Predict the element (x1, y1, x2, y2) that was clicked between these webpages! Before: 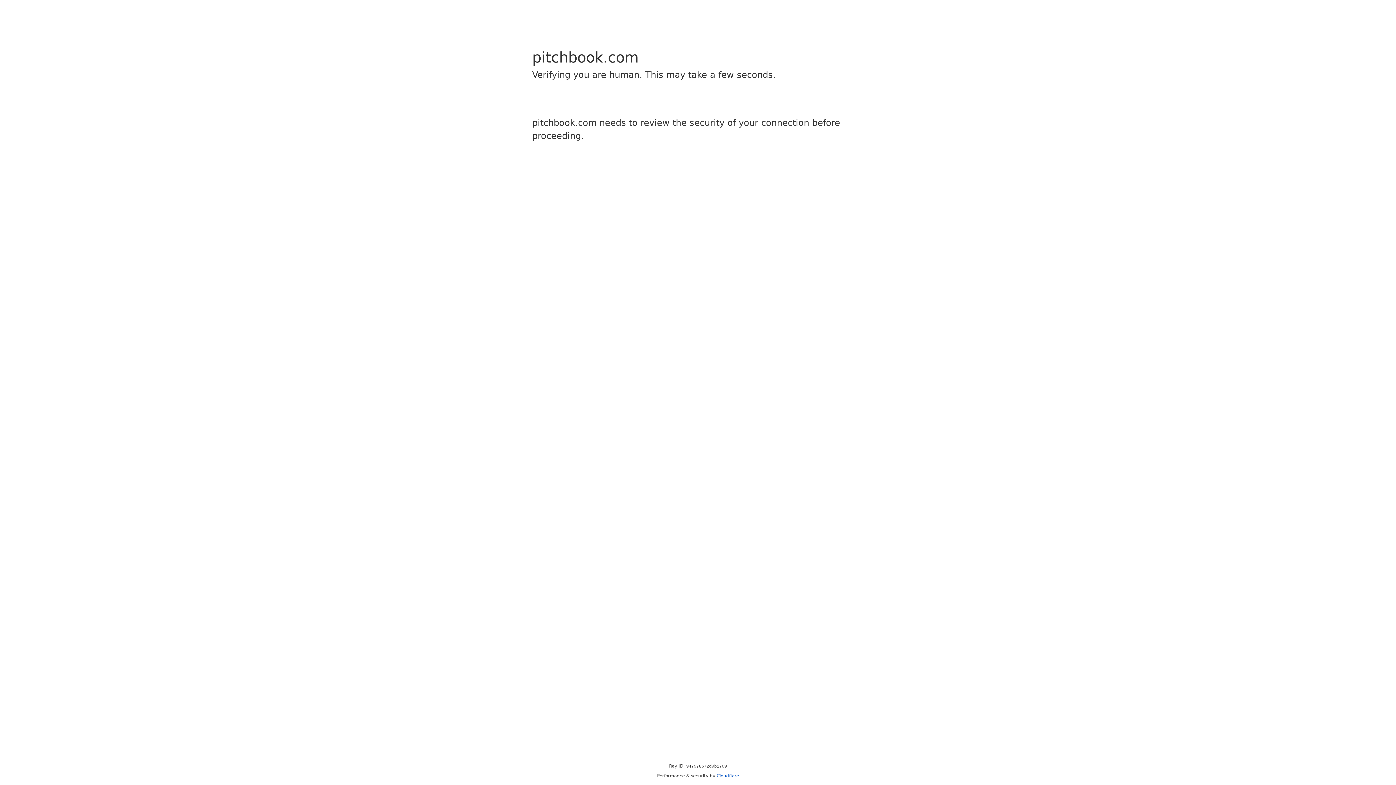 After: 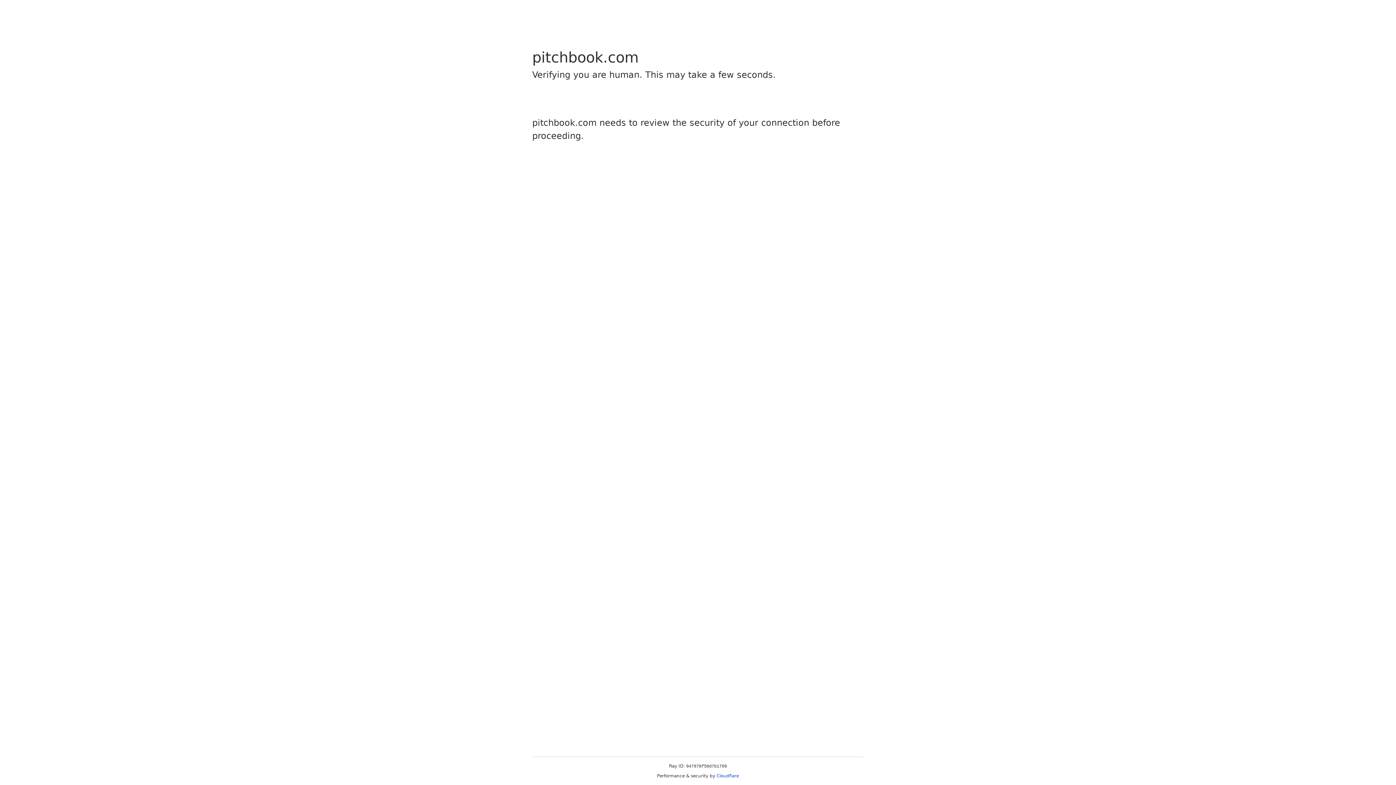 Action: label: Cloudflare bbox: (716, 773, 739, 778)